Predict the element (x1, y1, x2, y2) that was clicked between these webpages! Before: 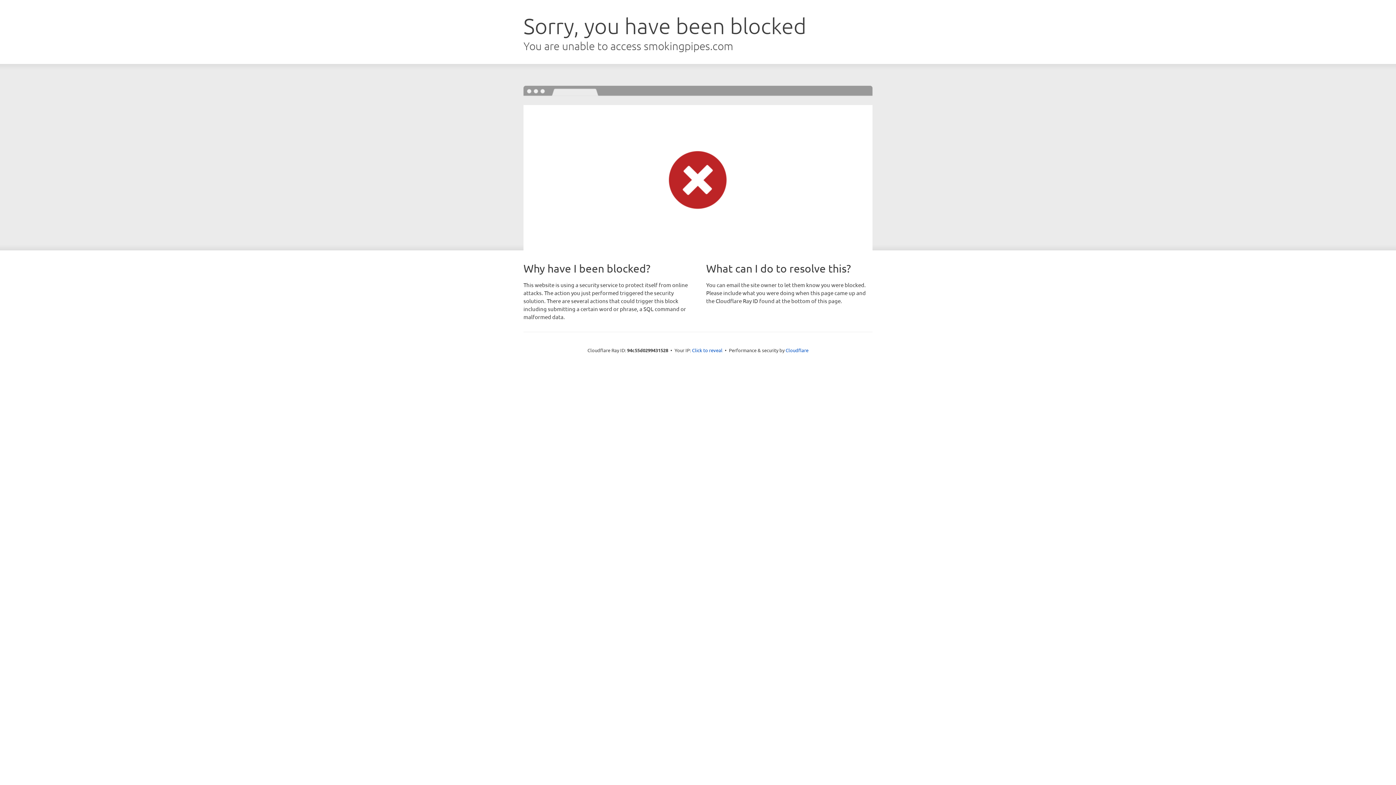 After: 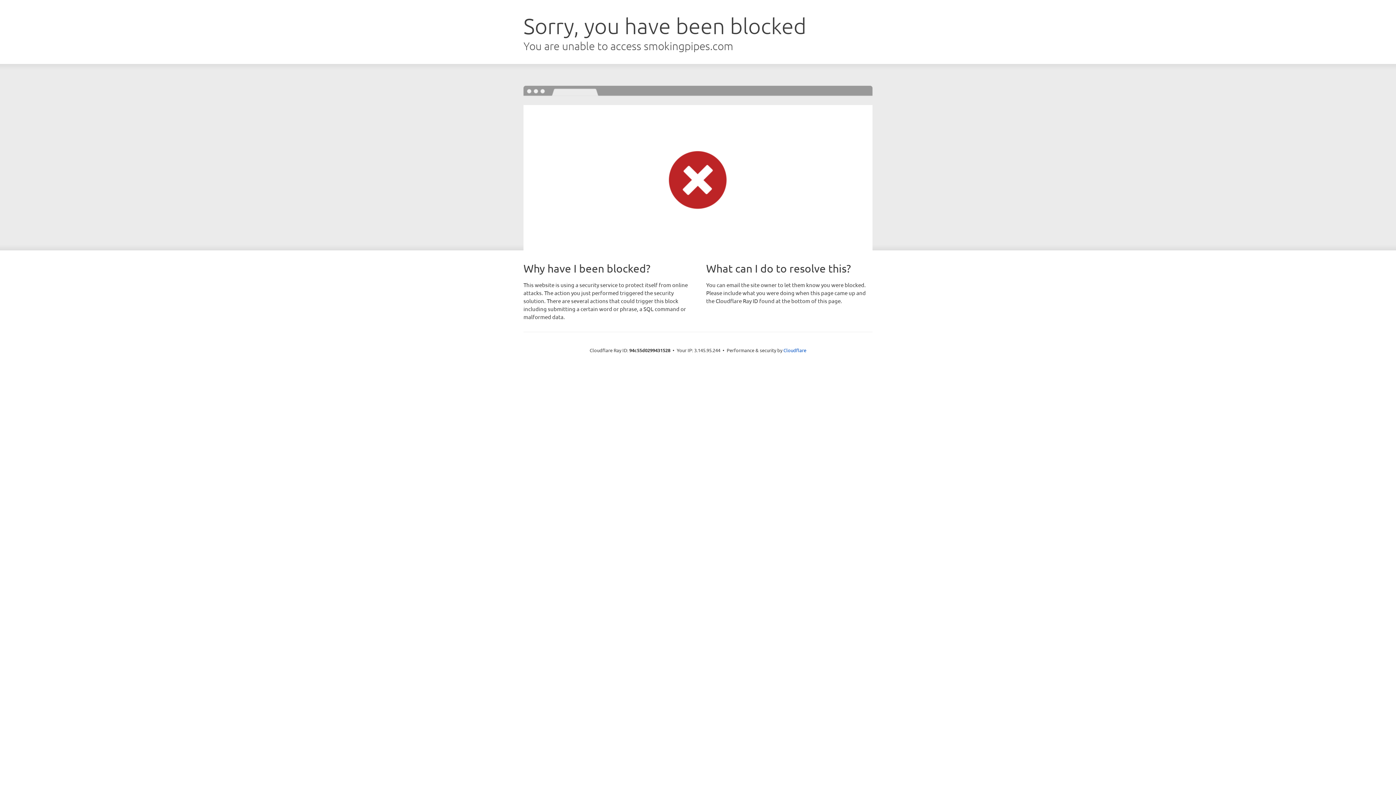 Action: label: Click to reveal bbox: (692, 346, 722, 353)